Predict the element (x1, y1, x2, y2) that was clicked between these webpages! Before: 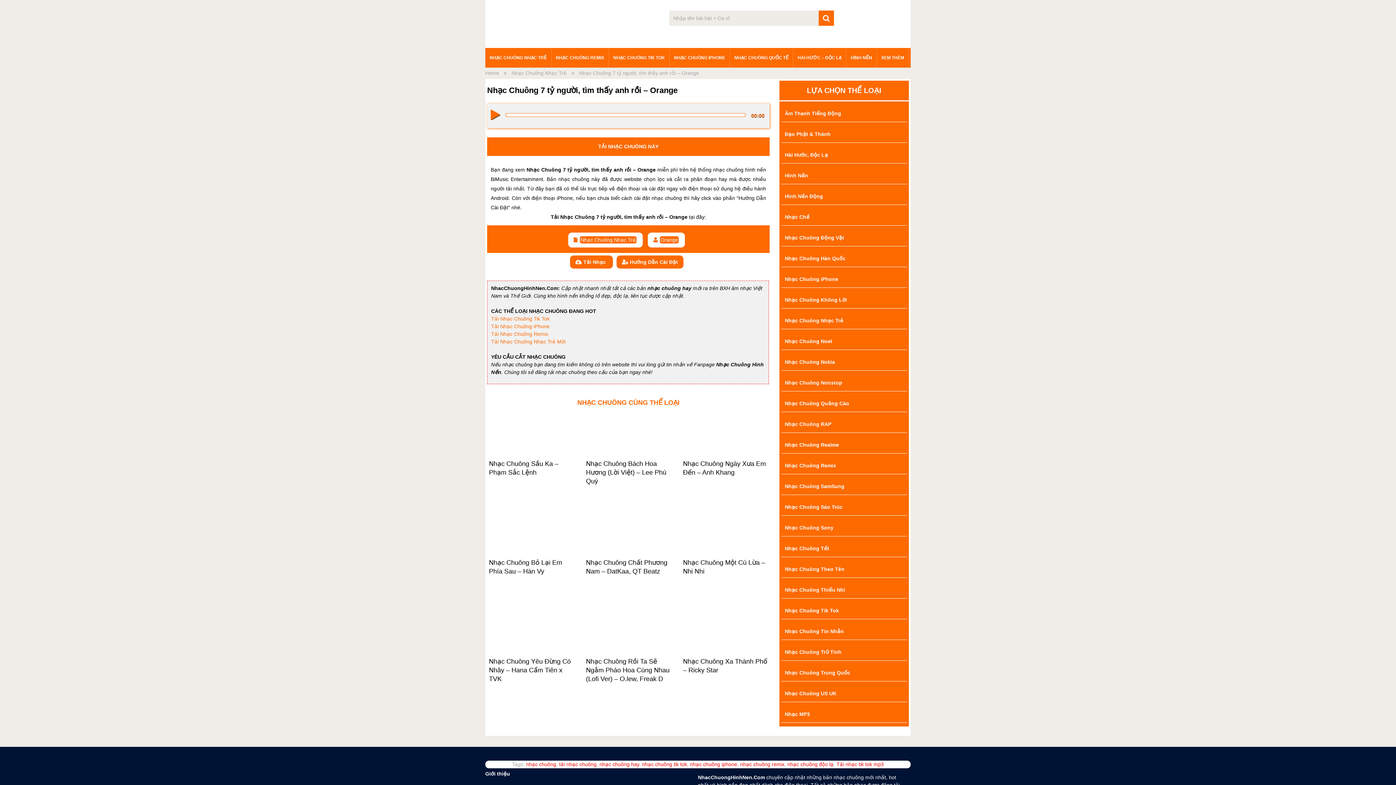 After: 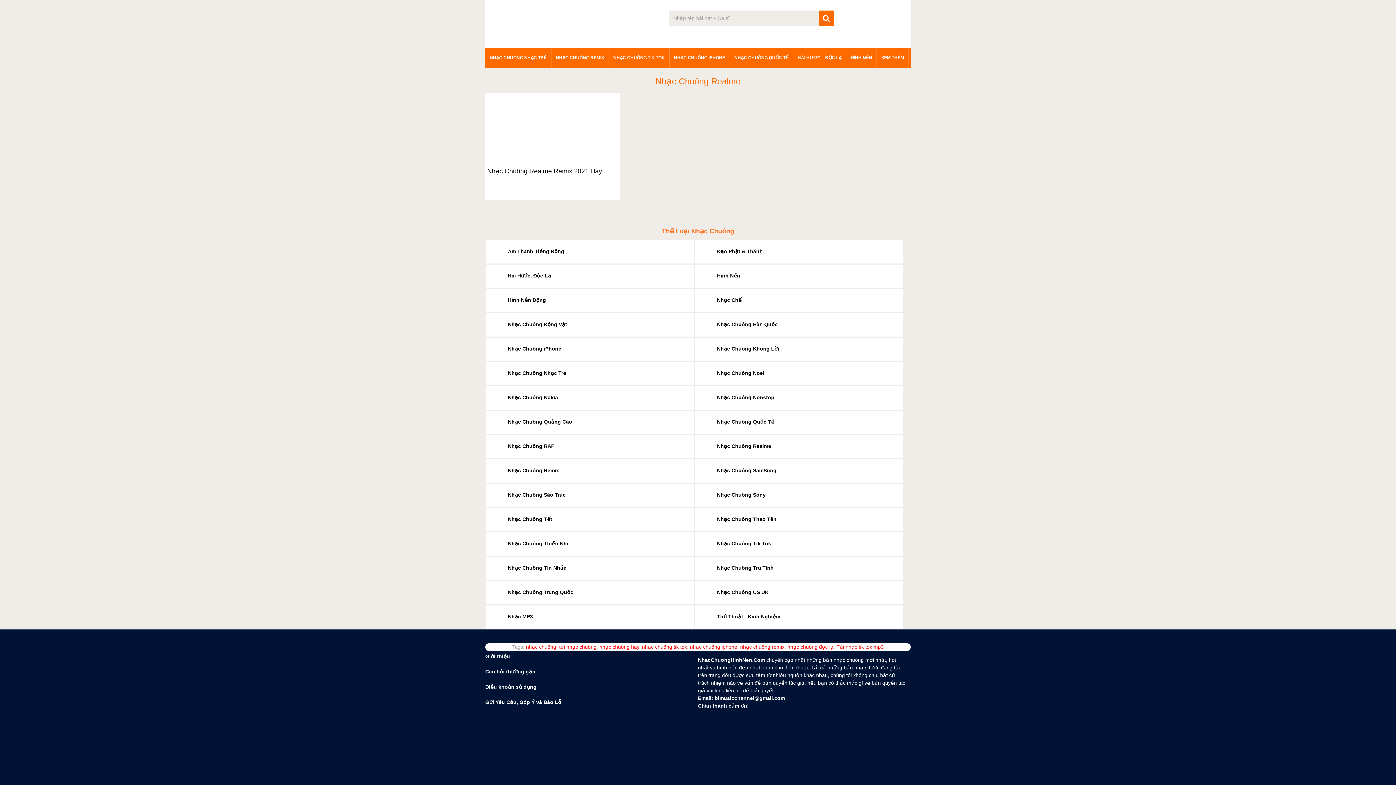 Action: bbox: (781, 436, 907, 453) label: Nhạc Chuông Realme